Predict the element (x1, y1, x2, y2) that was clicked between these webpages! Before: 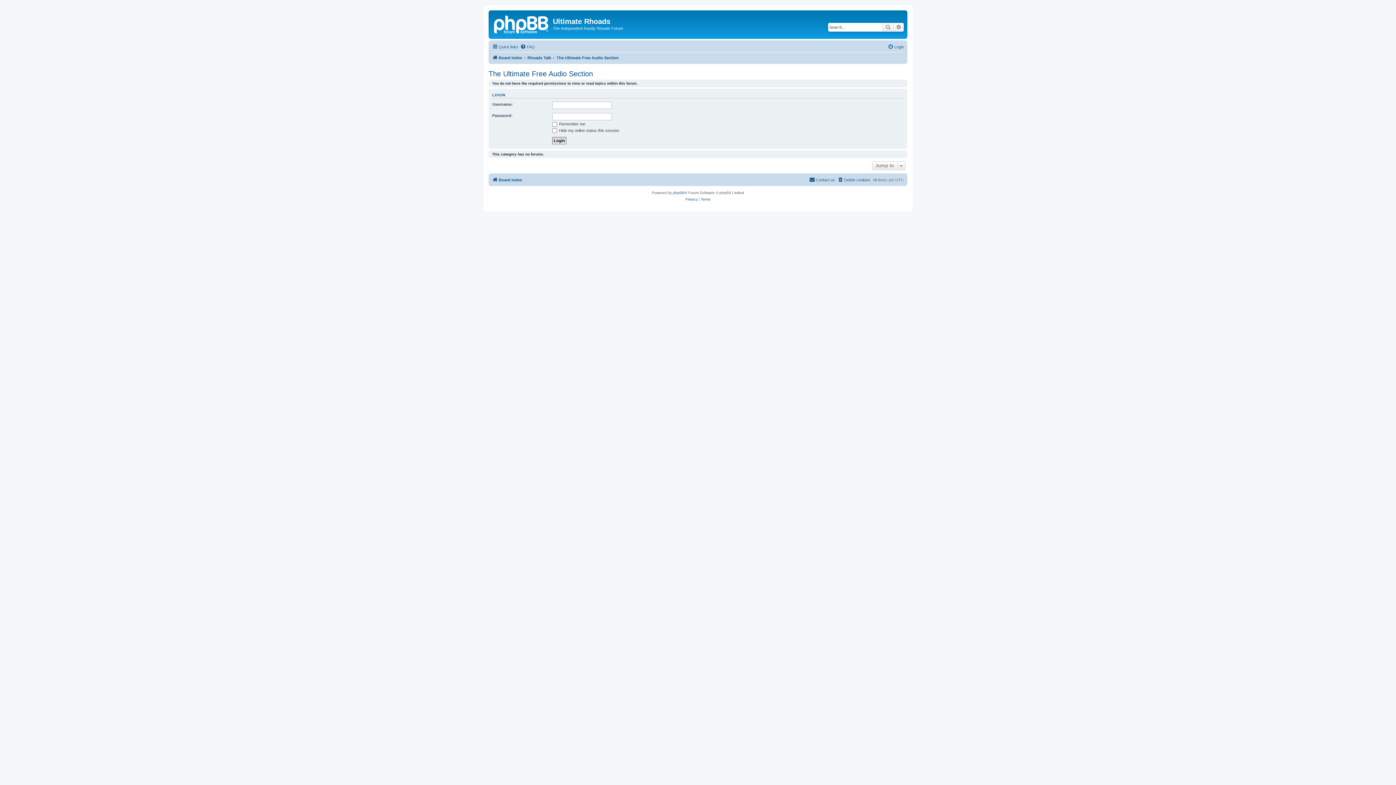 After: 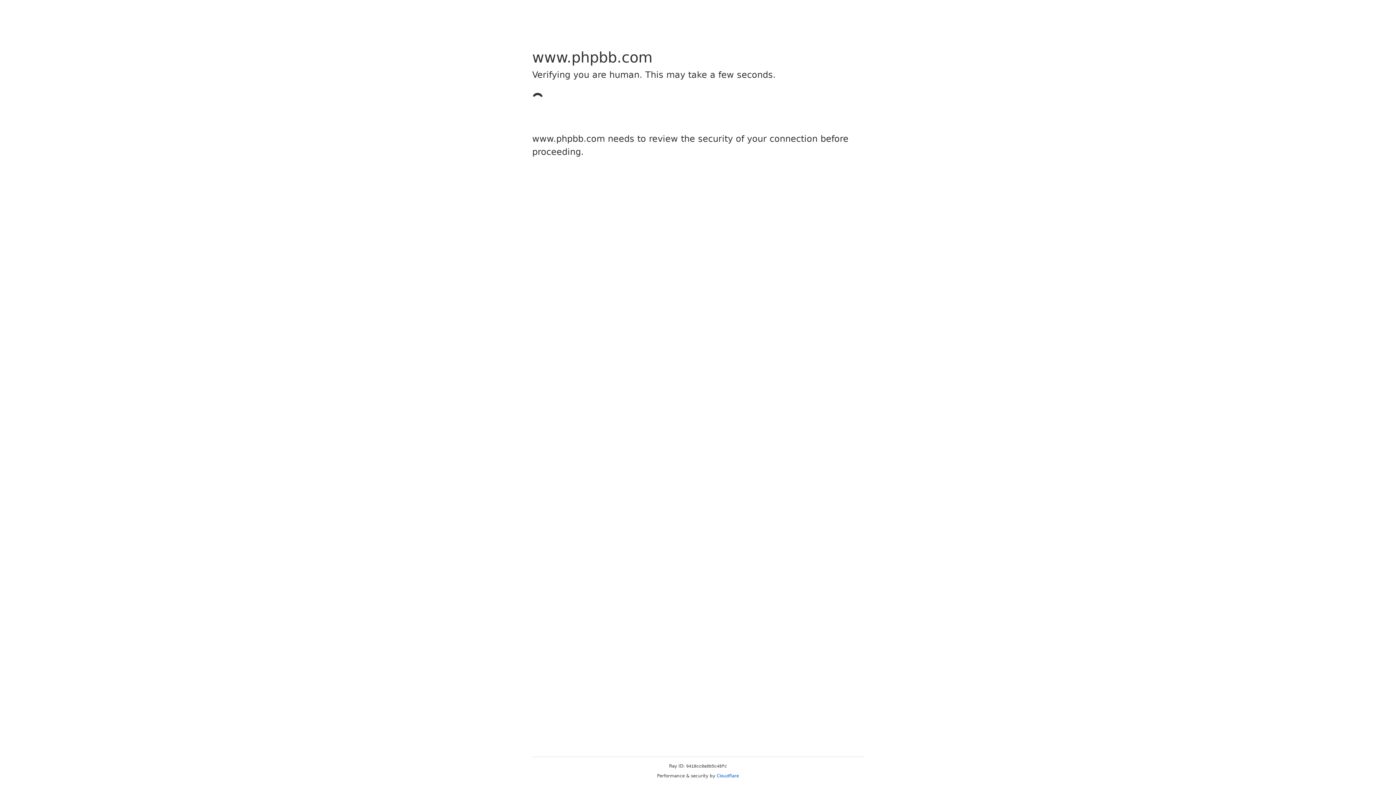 Action: label: phpBB bbox: (673, 189, 684, 196)